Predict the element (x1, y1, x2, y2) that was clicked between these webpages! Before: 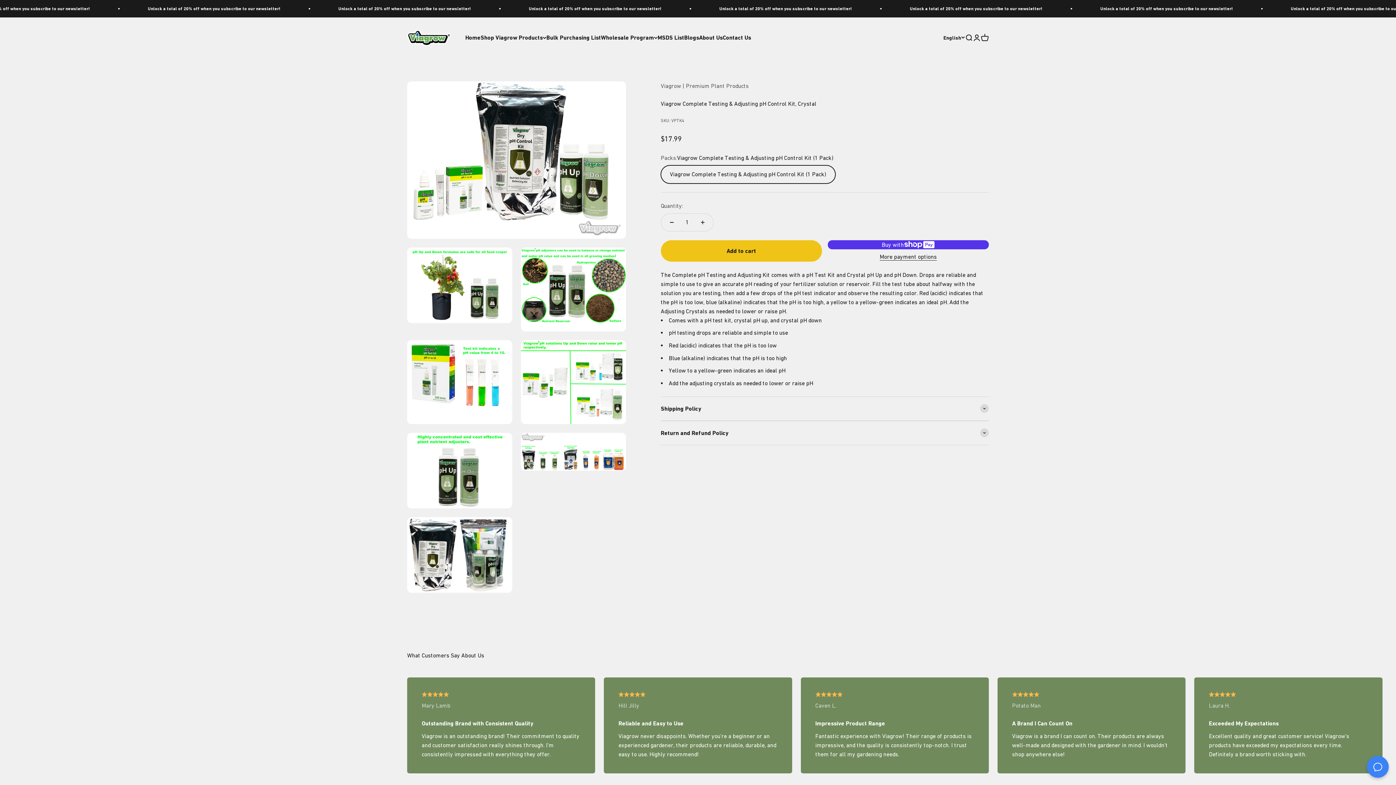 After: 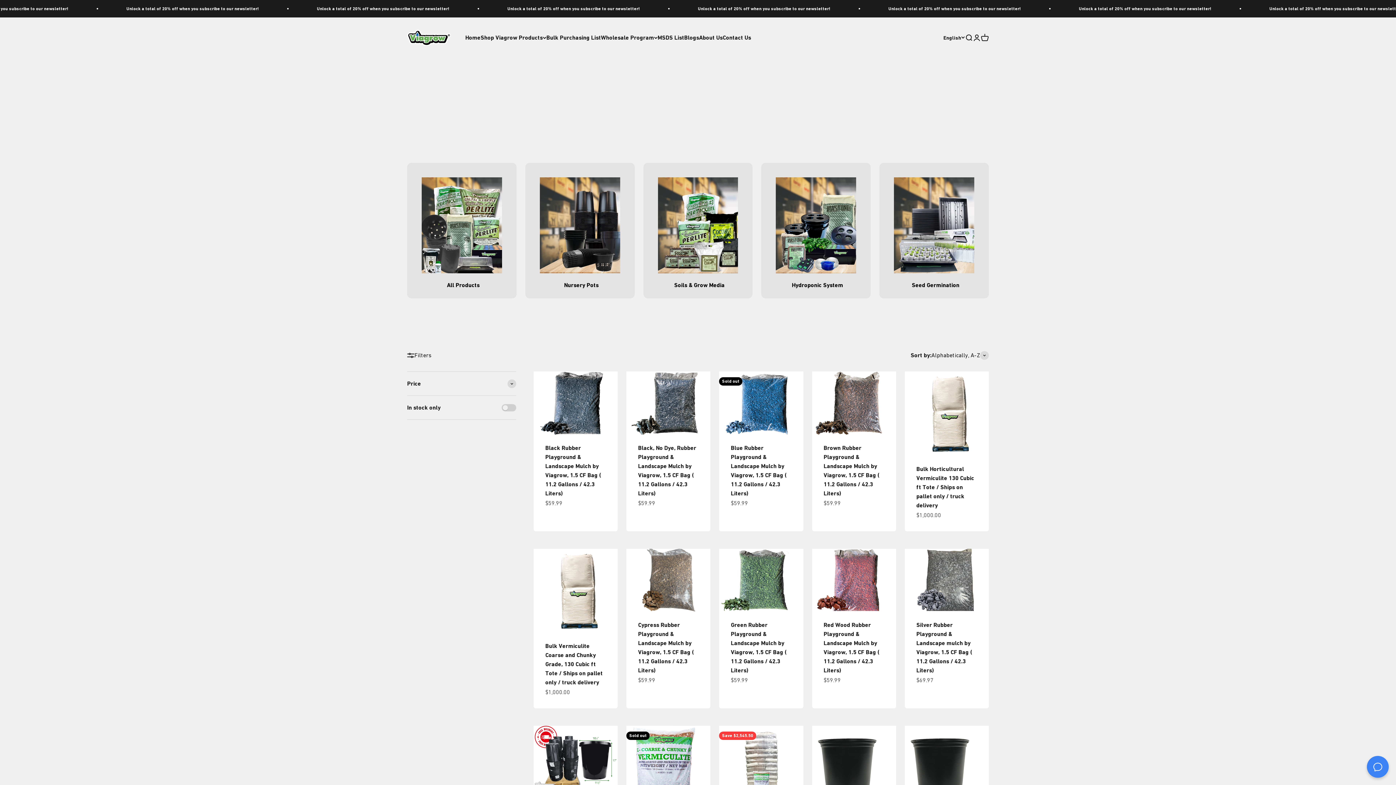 Action: bbox: (660, 82, 748, 88) label: Viagrow | Premium Plant Products